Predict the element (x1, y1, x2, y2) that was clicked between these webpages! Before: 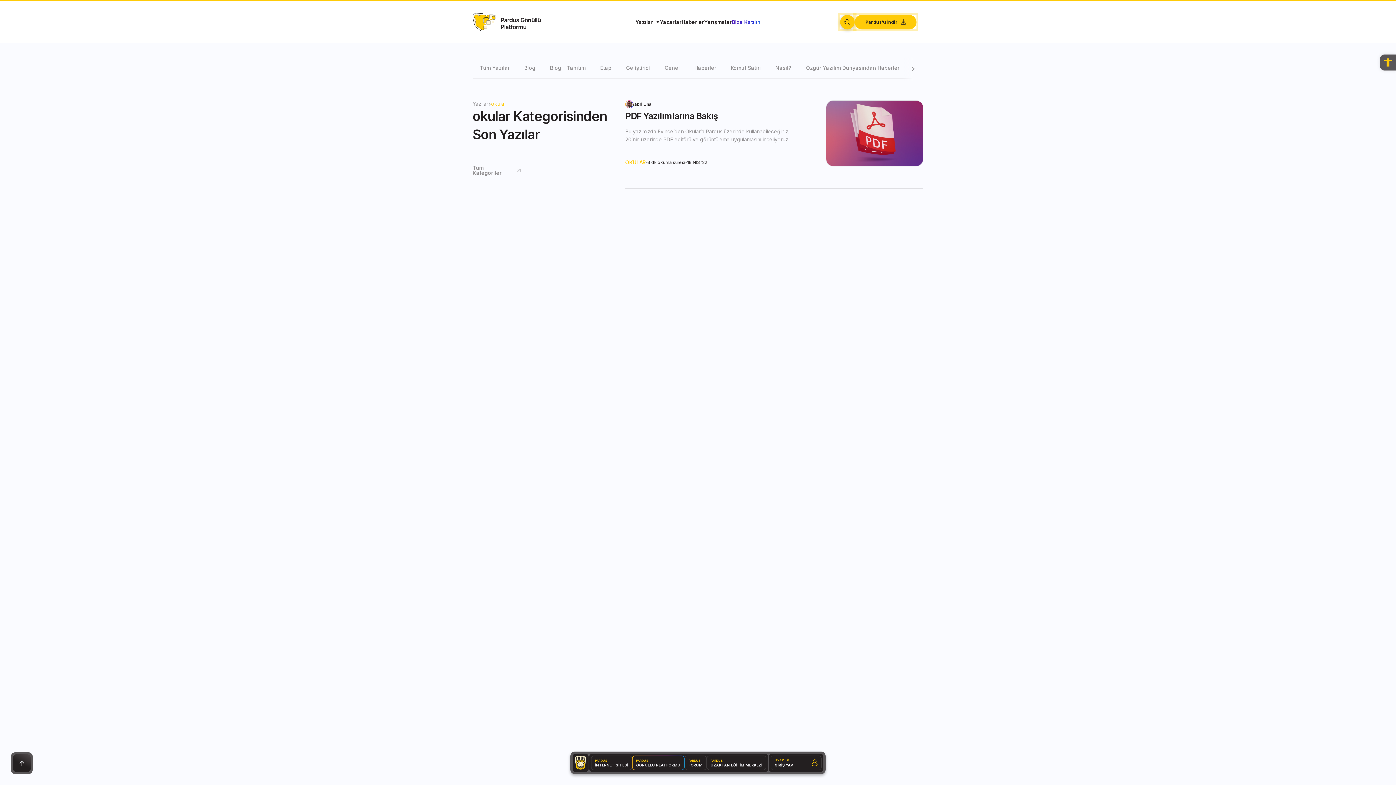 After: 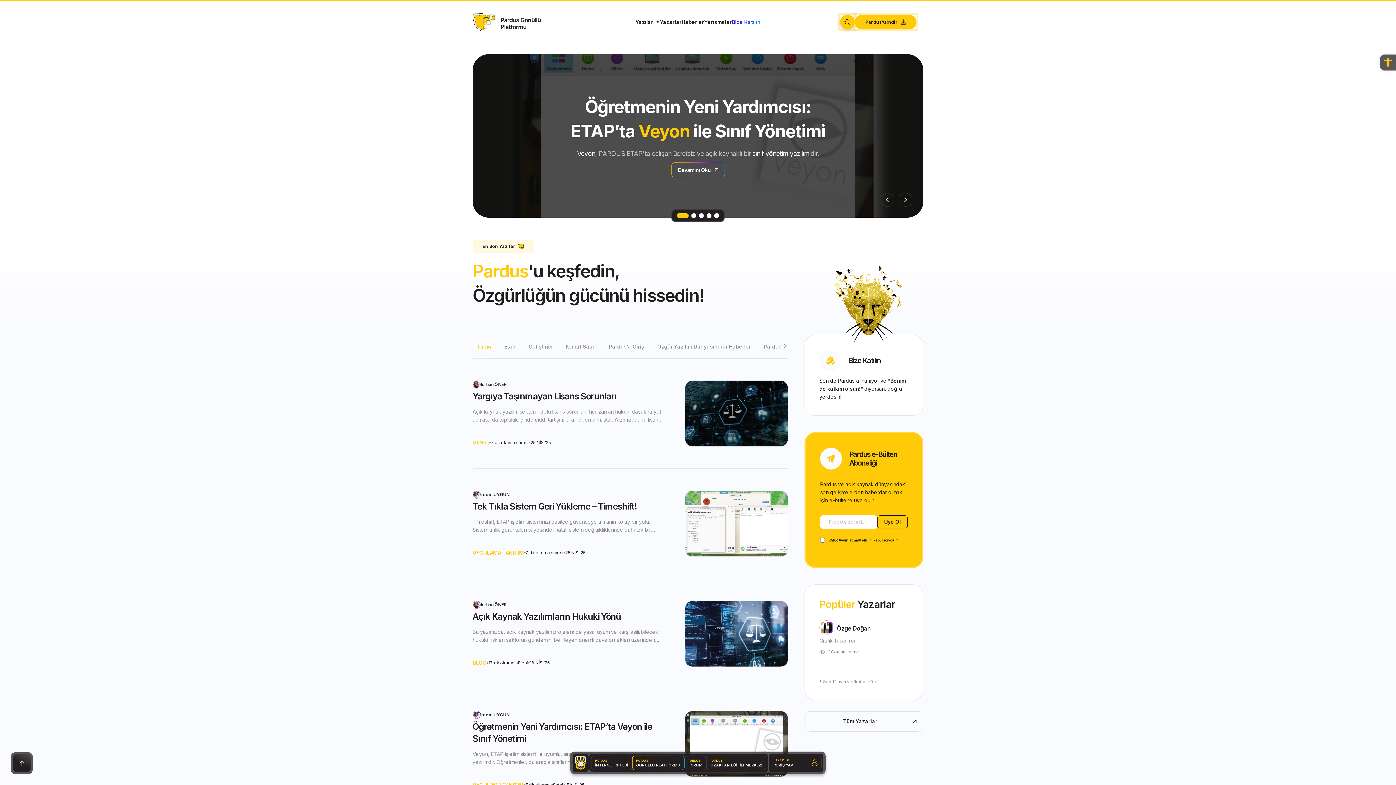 Action: bbox: (472, 12, 547, 31)